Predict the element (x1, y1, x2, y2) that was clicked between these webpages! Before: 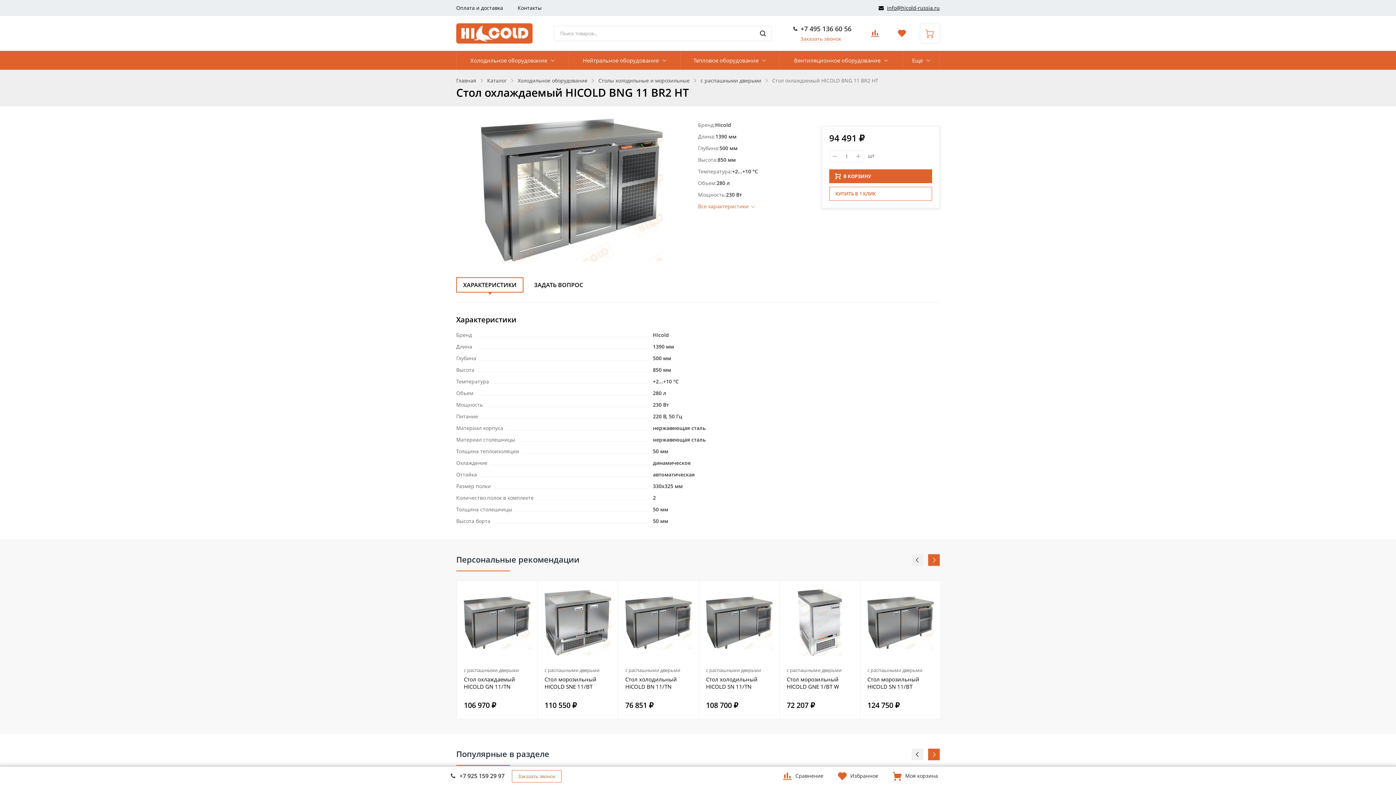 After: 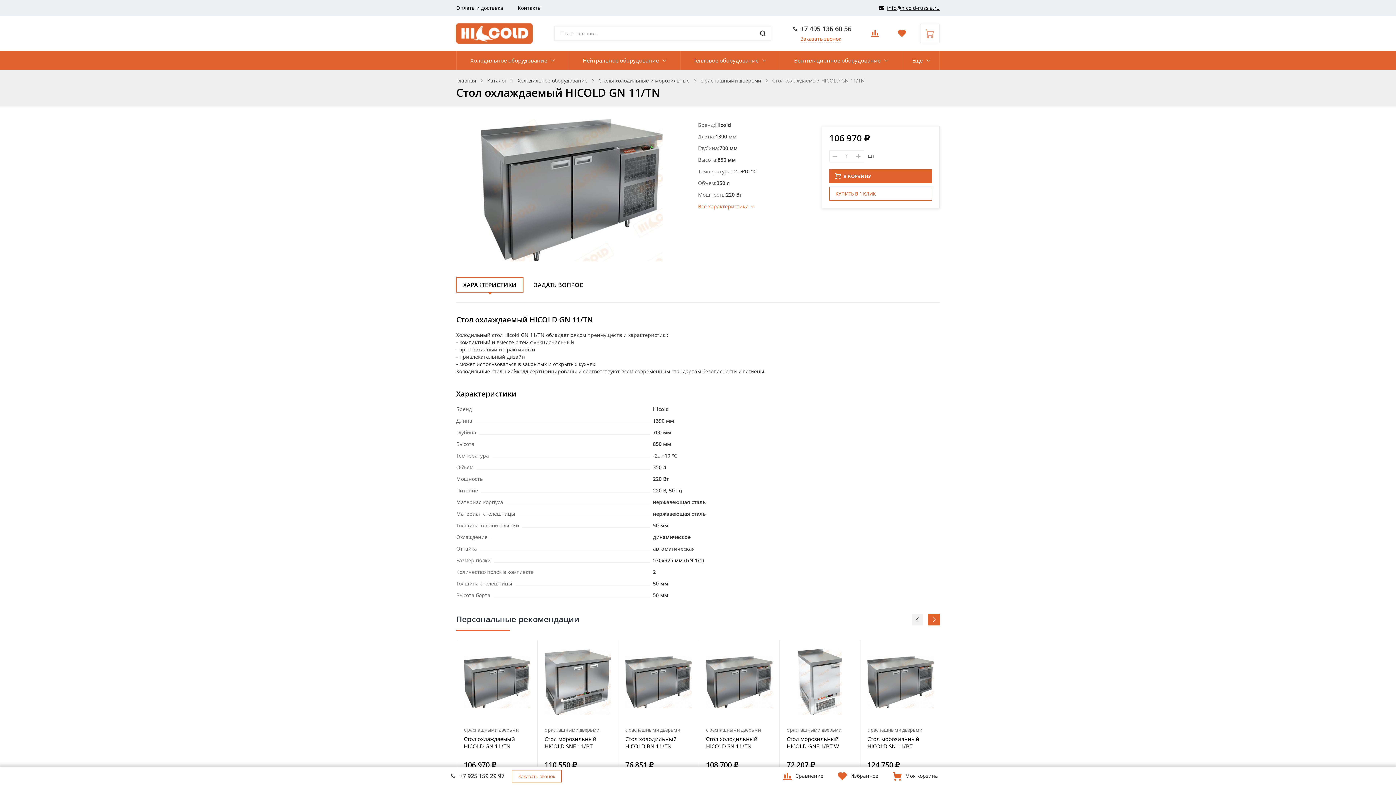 Action: bbox: (464, 589, 530, 656)